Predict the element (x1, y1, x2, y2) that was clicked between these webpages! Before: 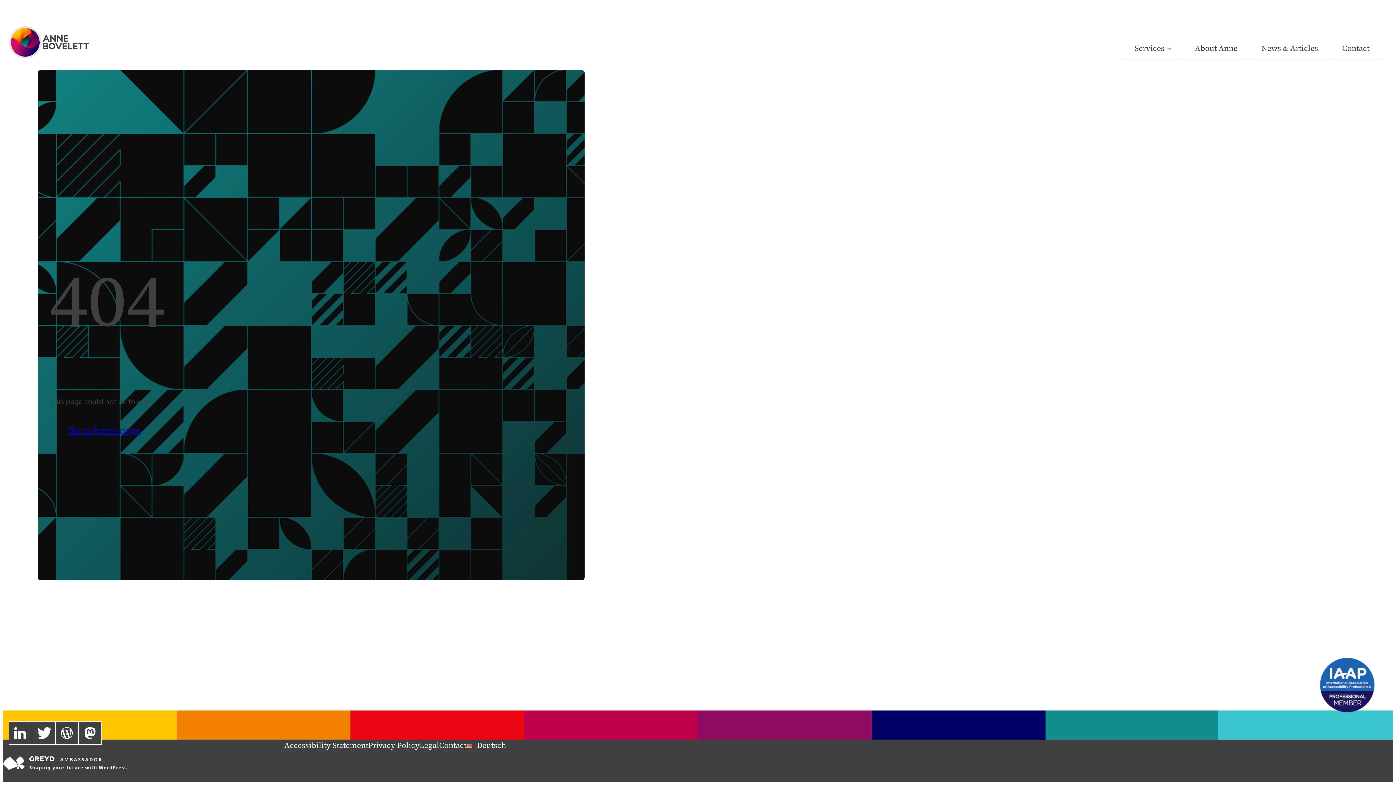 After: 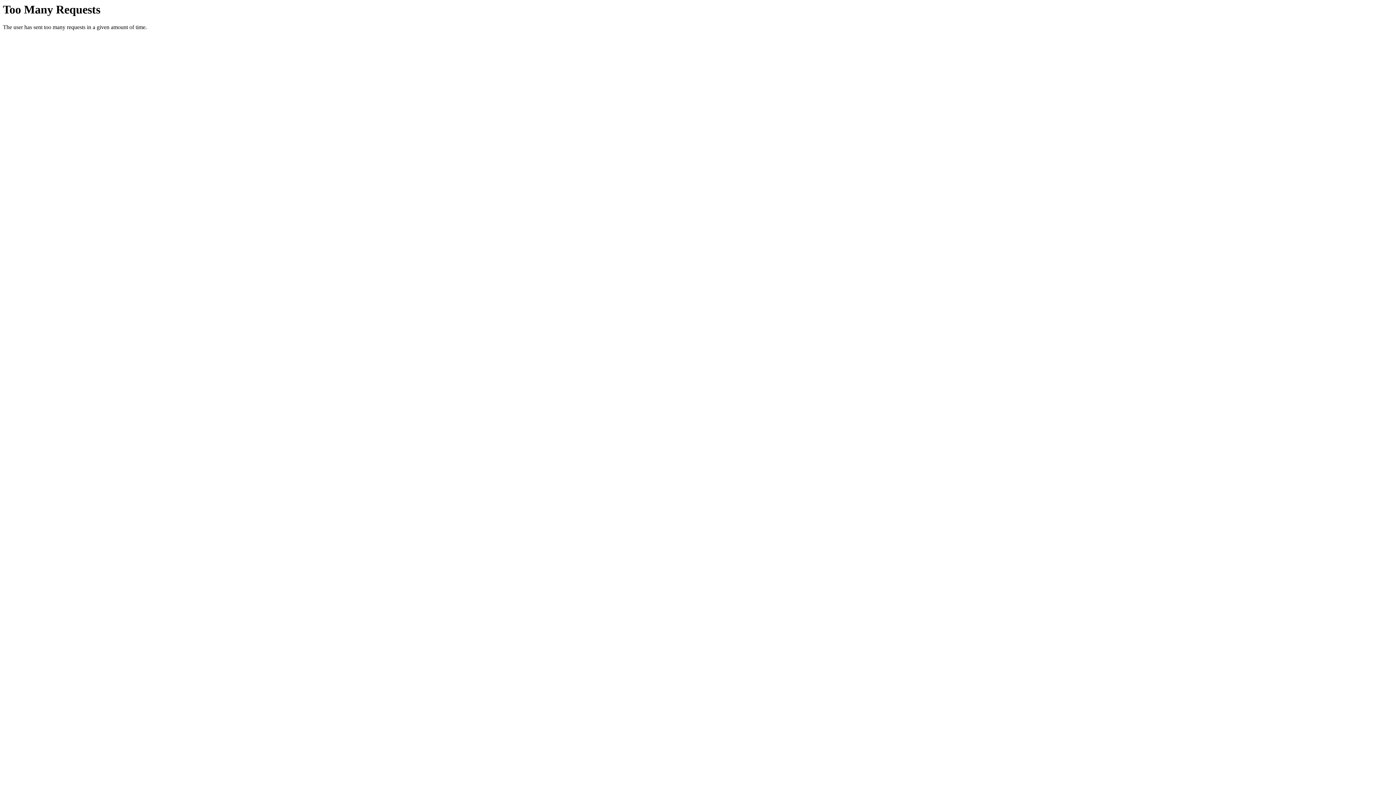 Action: bbox: (2, 756, 126, 770)